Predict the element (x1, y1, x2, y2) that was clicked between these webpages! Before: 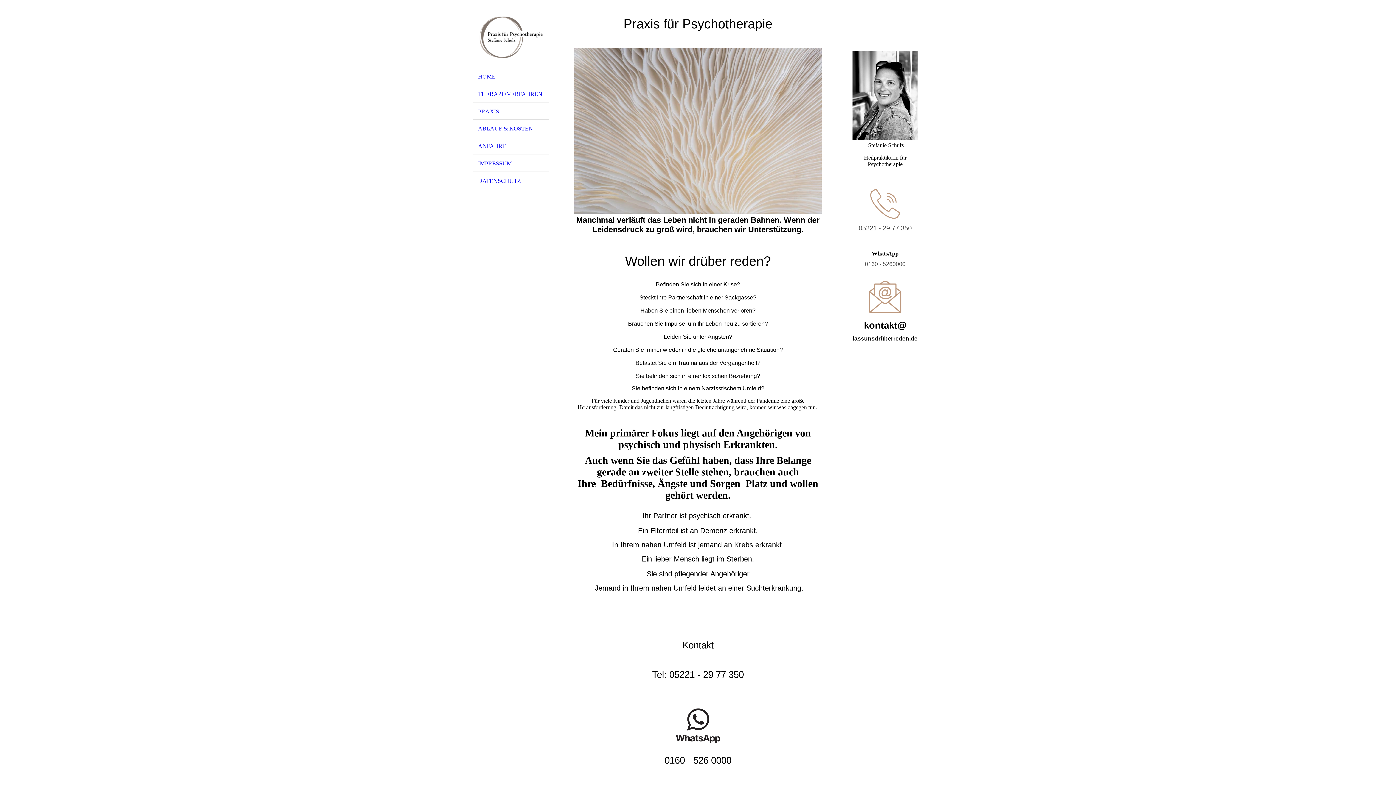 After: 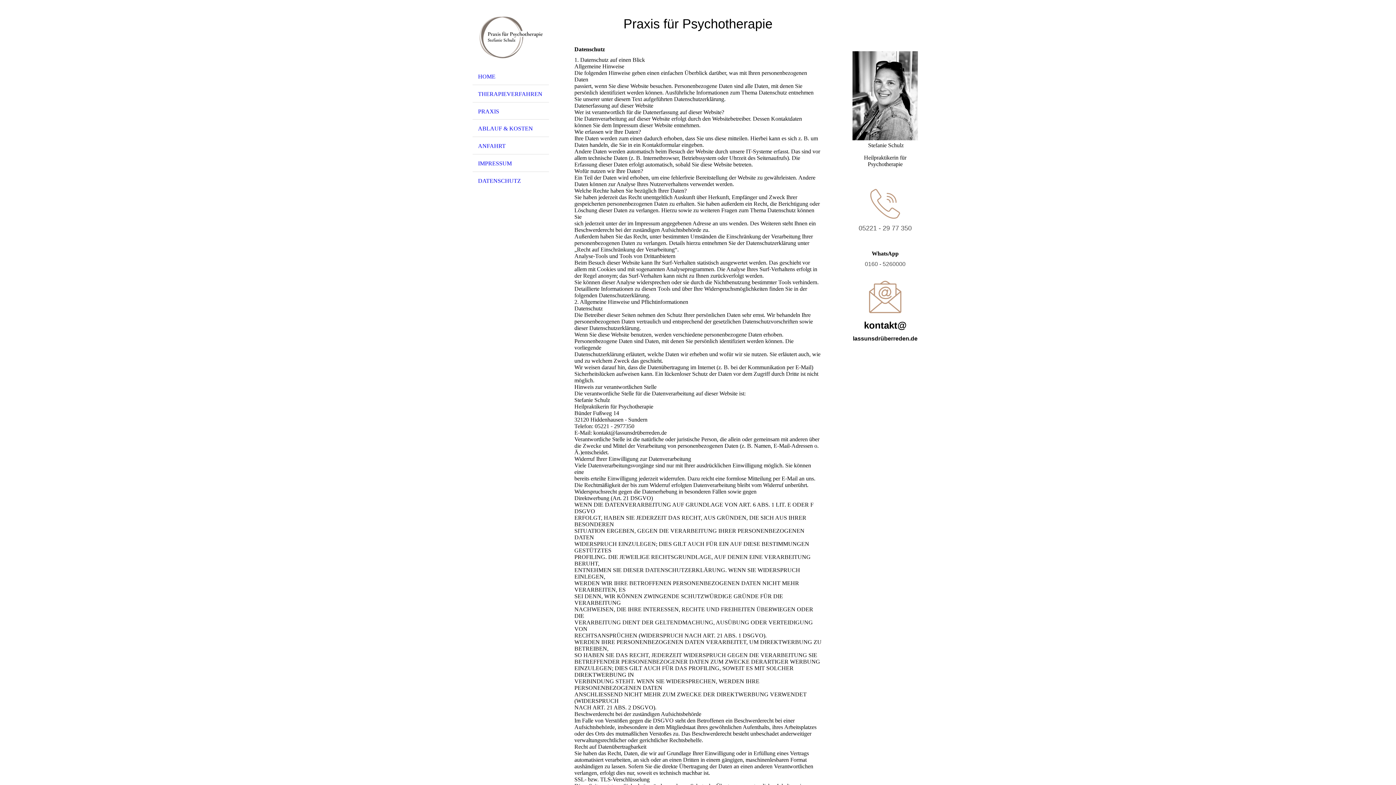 Action: bbox: (472, 171, 549, 189) label: DATENSCHUTZ